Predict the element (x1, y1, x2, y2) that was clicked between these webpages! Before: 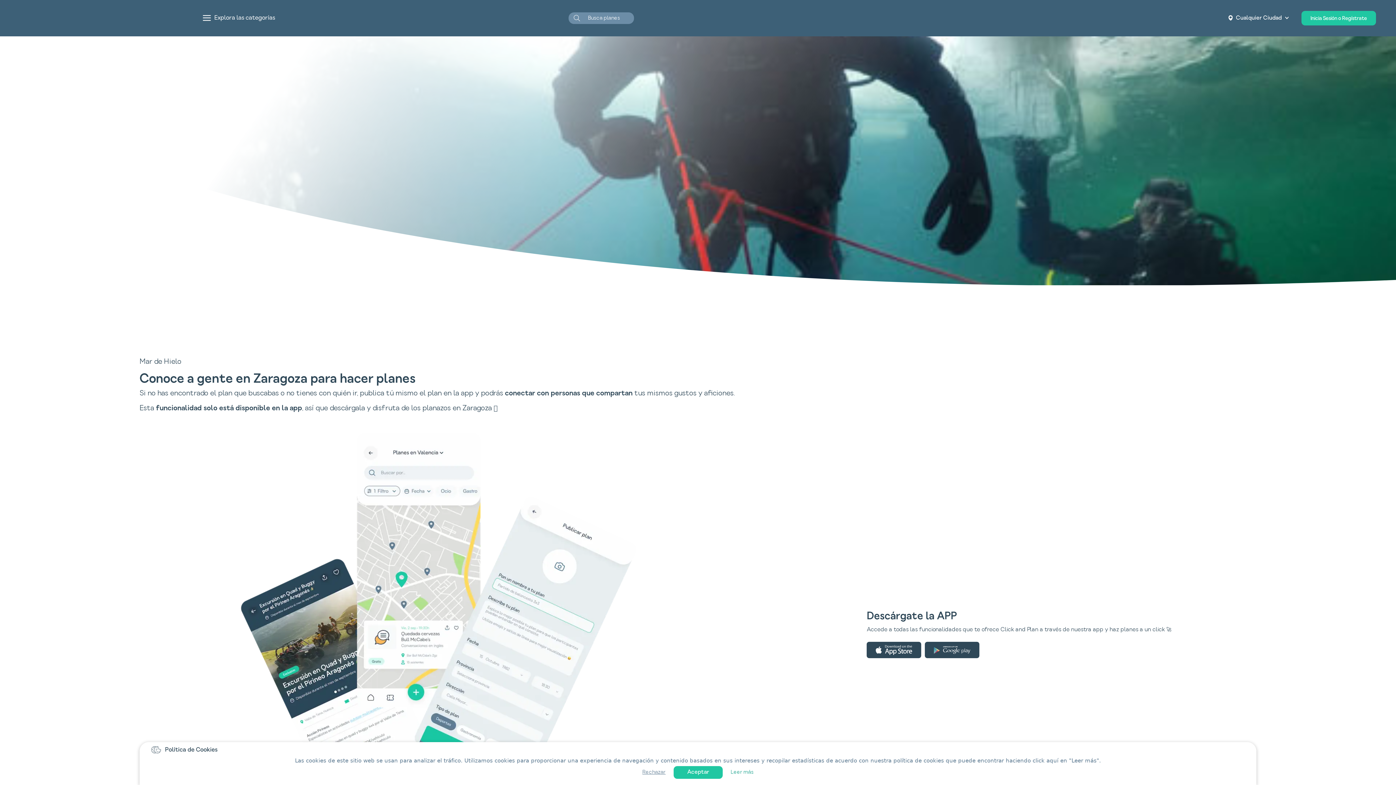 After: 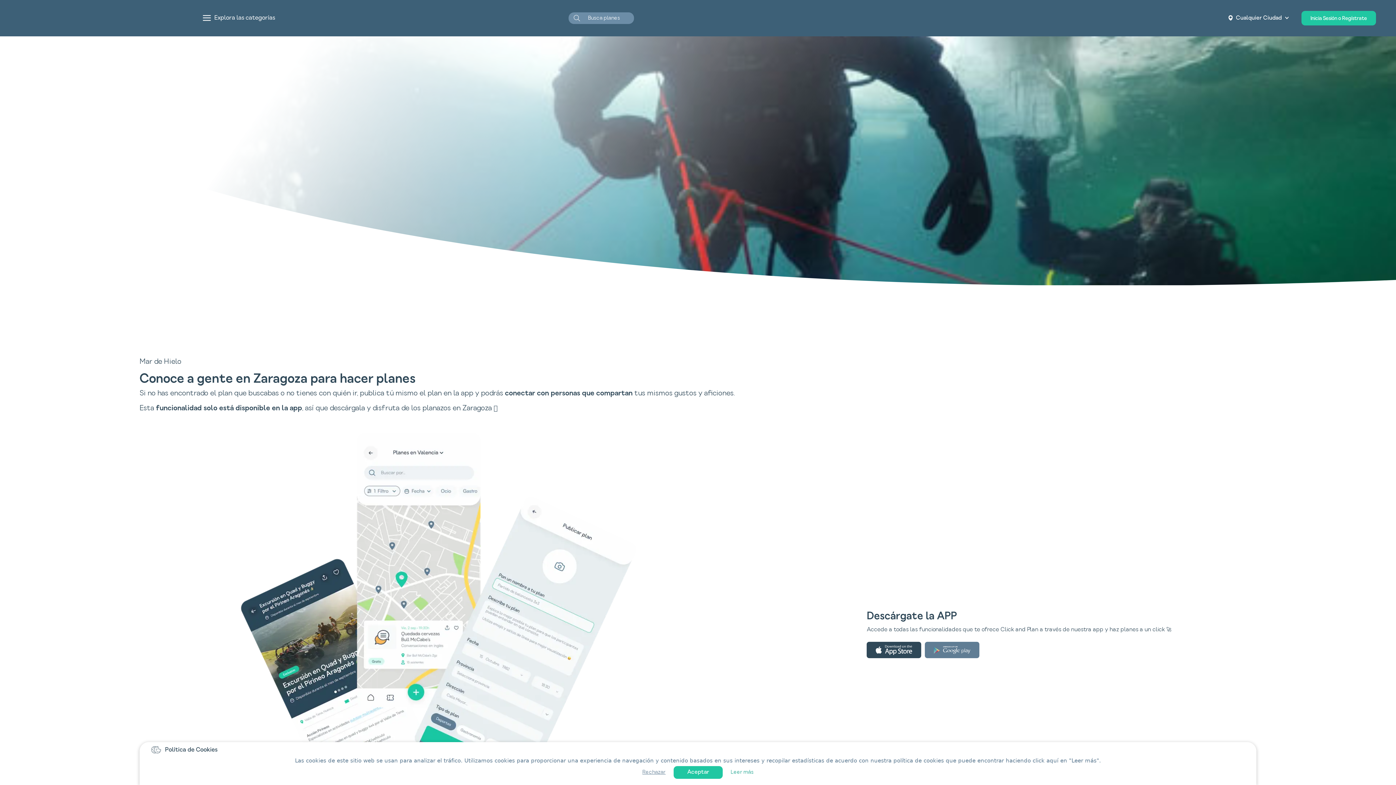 Action: bbox: (925, 642, 979, 658)